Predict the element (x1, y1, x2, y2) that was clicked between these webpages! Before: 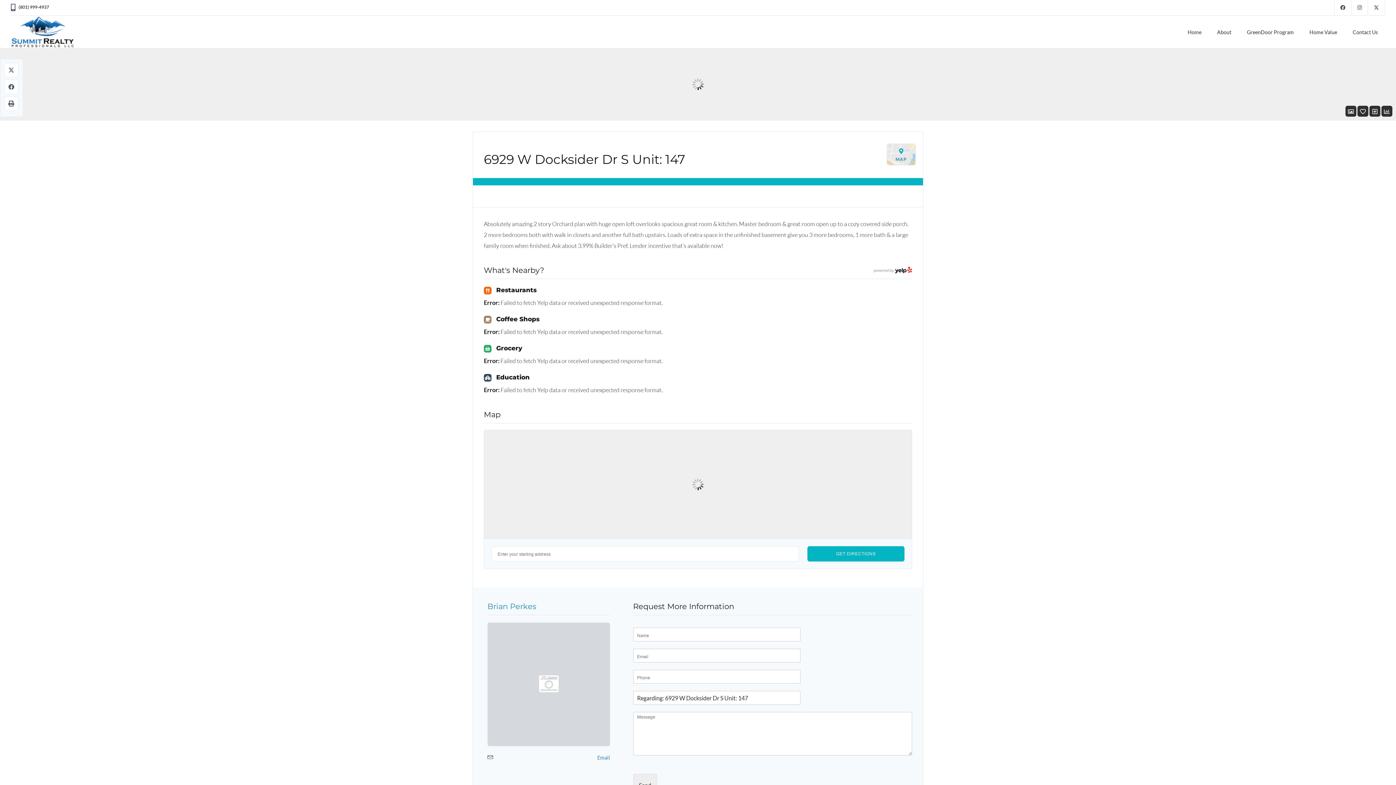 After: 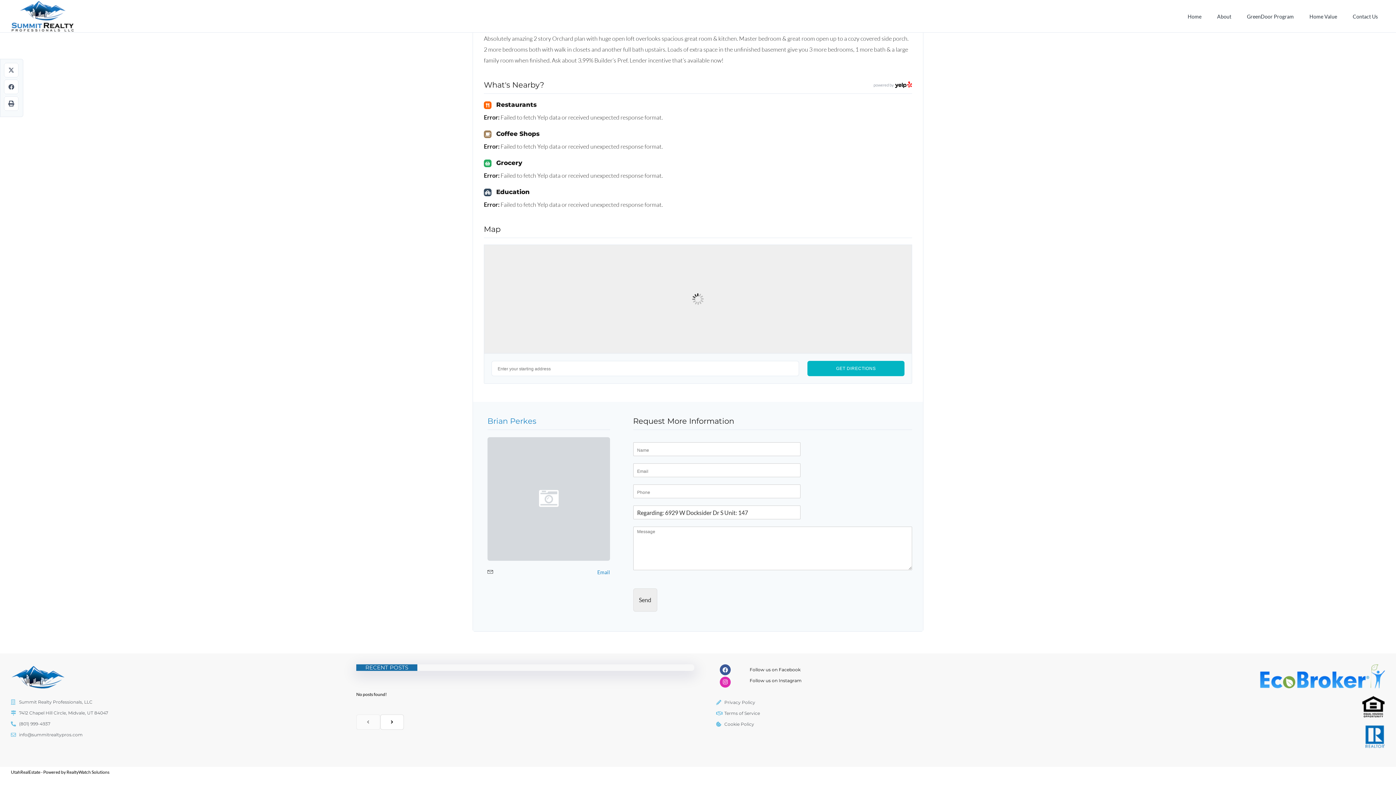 Action: bbox: (887, 148, 915, 165) label: MAP